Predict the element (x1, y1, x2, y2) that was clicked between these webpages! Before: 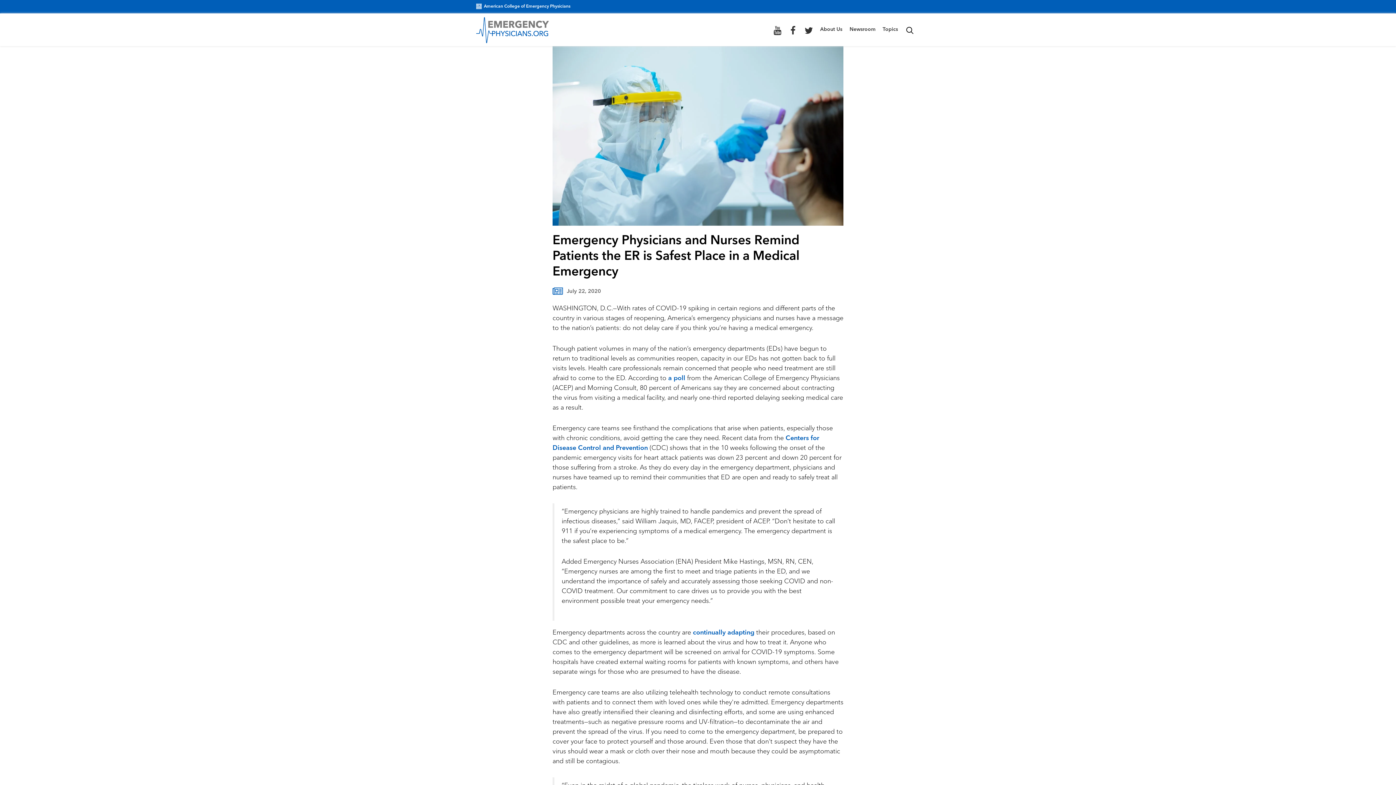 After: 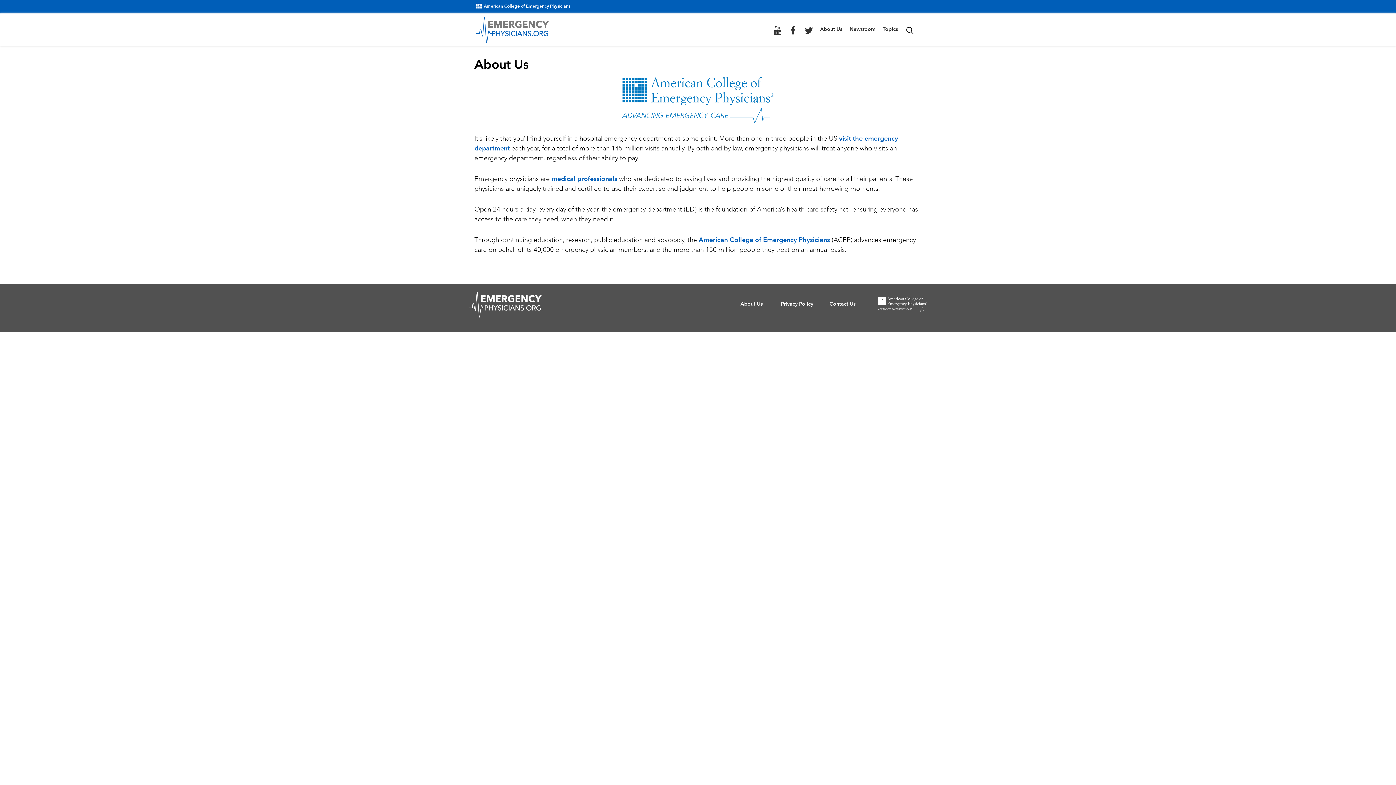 Action: bbox: (820, 26, 842, 32) label: About Us